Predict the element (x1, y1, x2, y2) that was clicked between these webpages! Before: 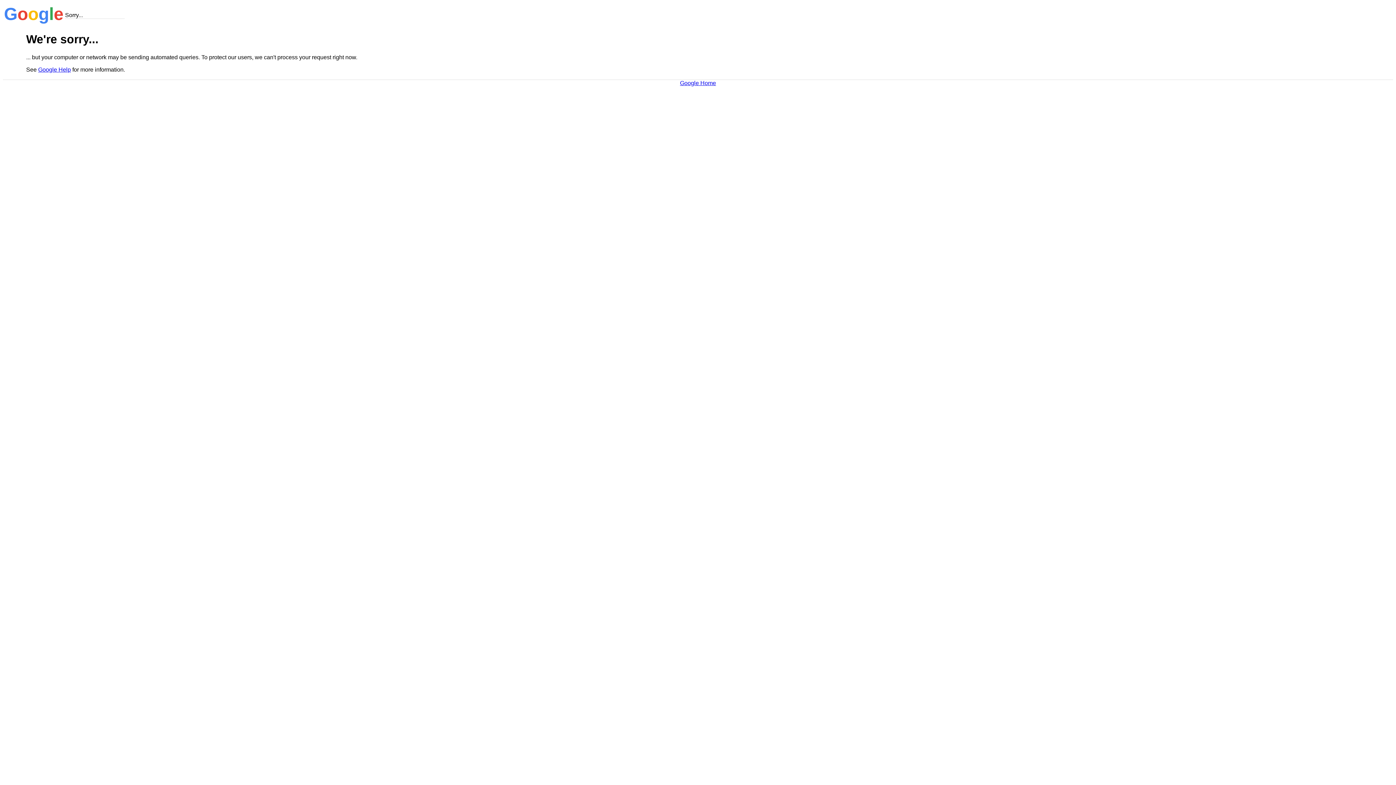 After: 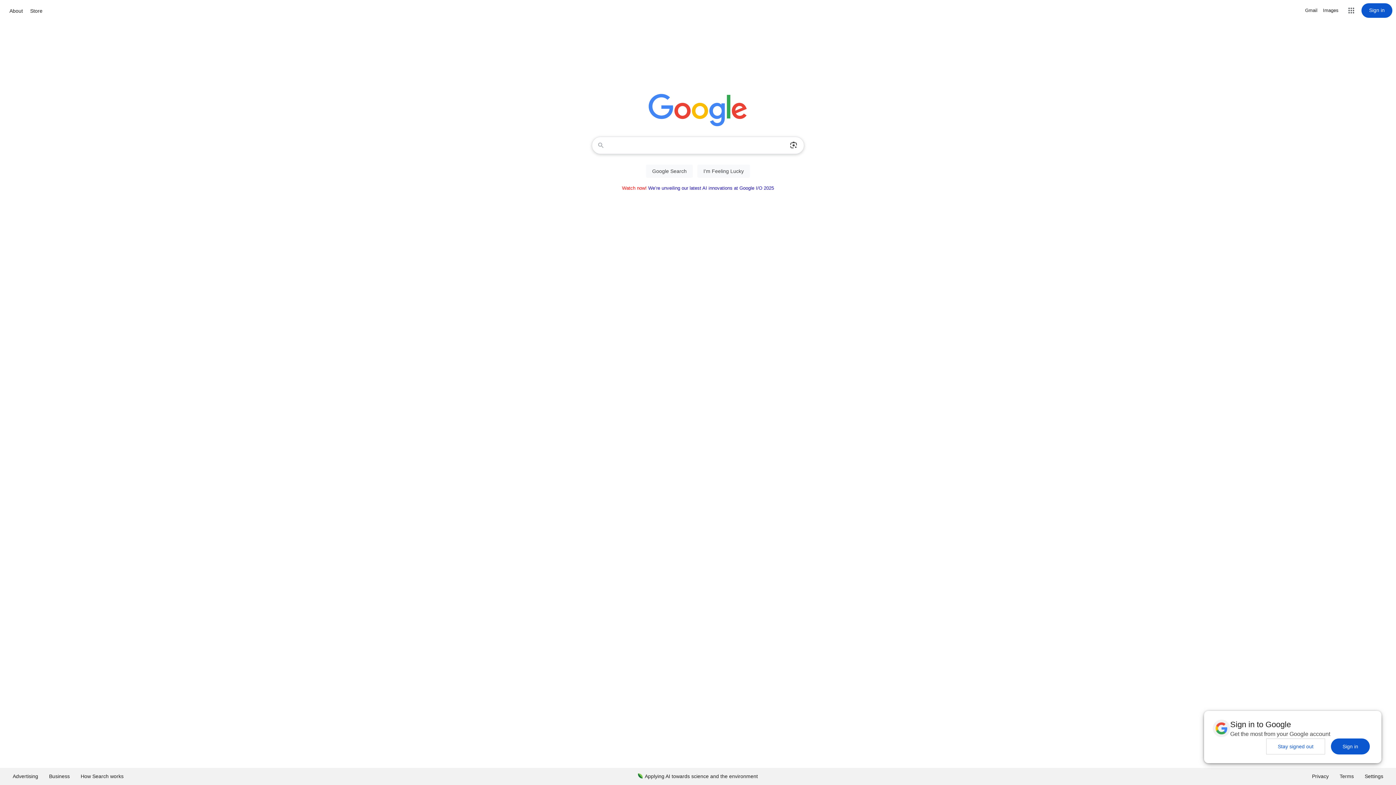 Action: label: Google Home bbox: (680, 79, 716, 86)